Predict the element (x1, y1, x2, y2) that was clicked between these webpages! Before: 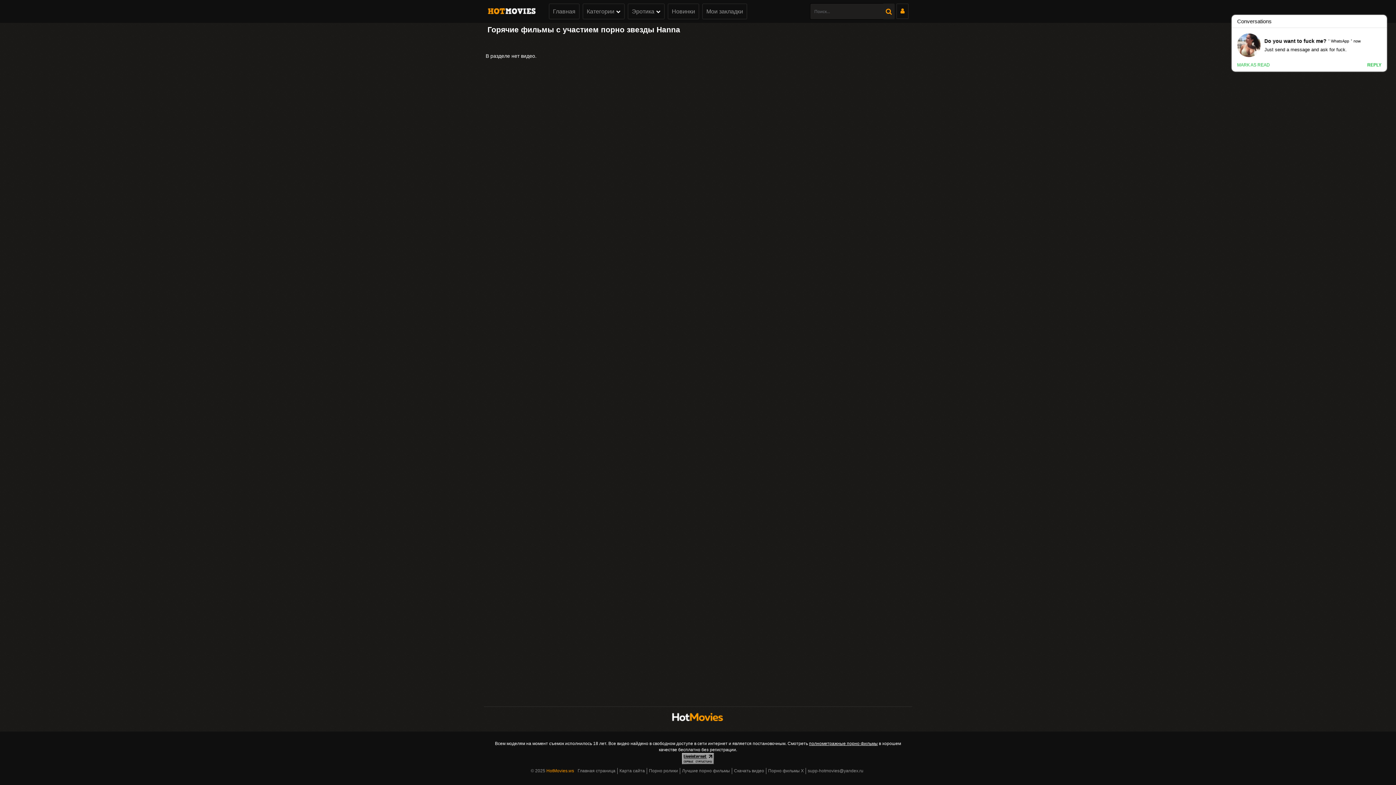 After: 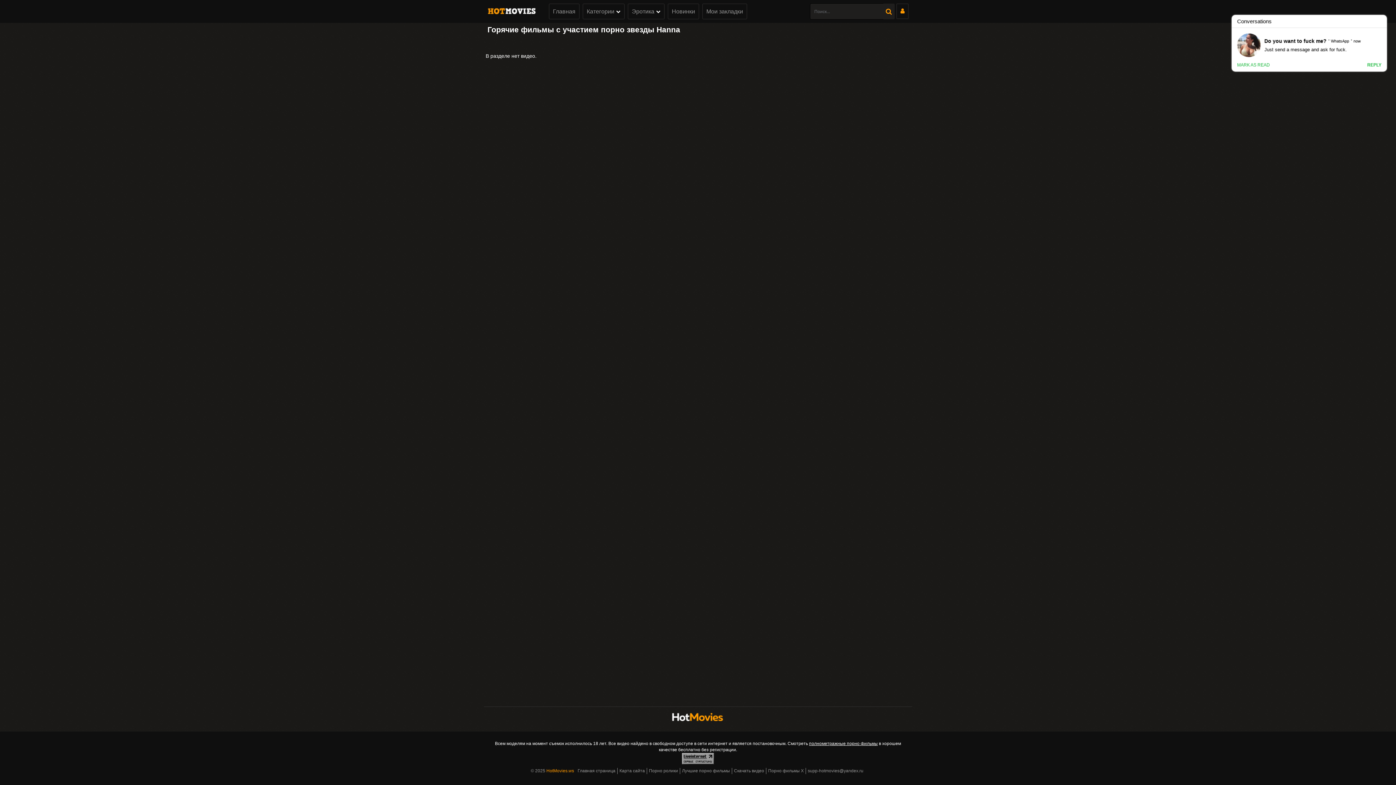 Action: bbox: (682, 760, 714, 765)